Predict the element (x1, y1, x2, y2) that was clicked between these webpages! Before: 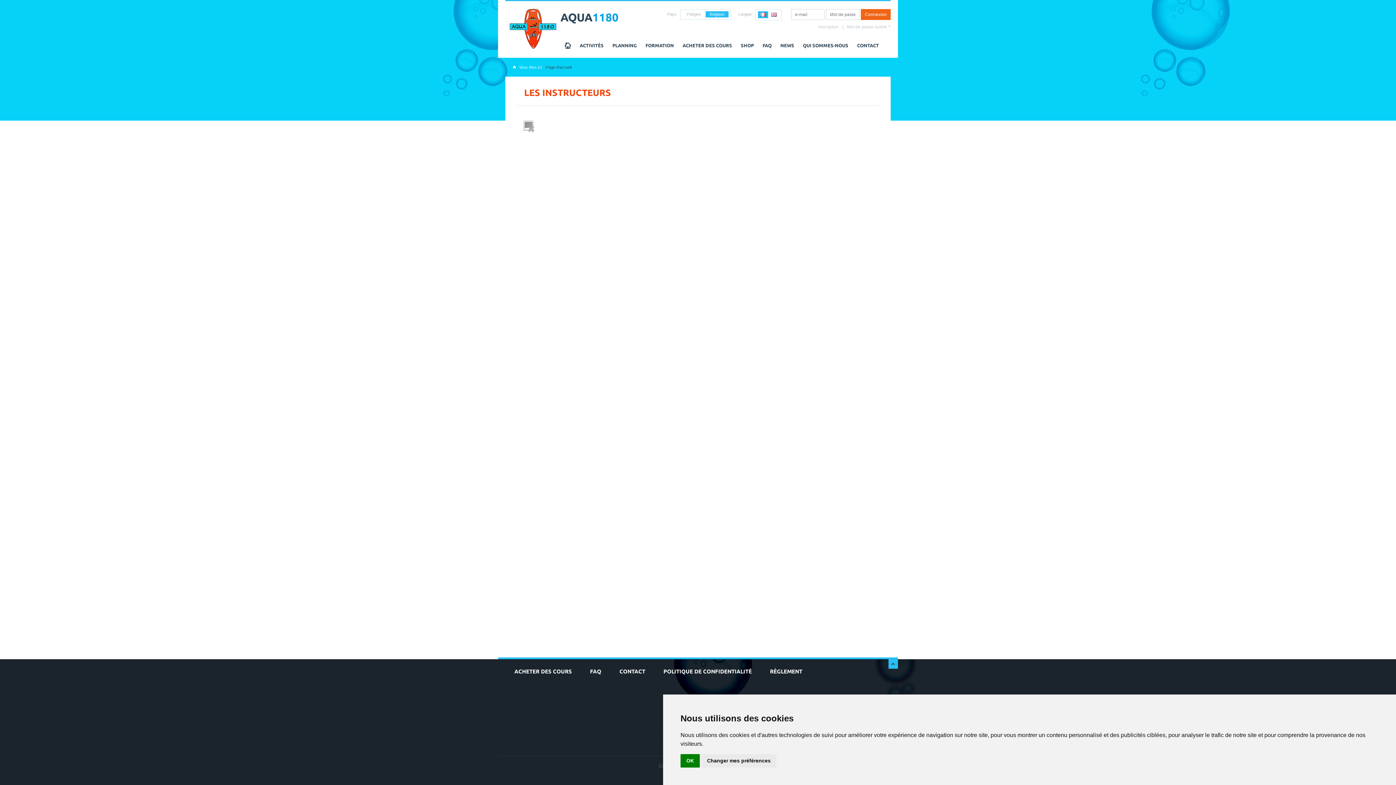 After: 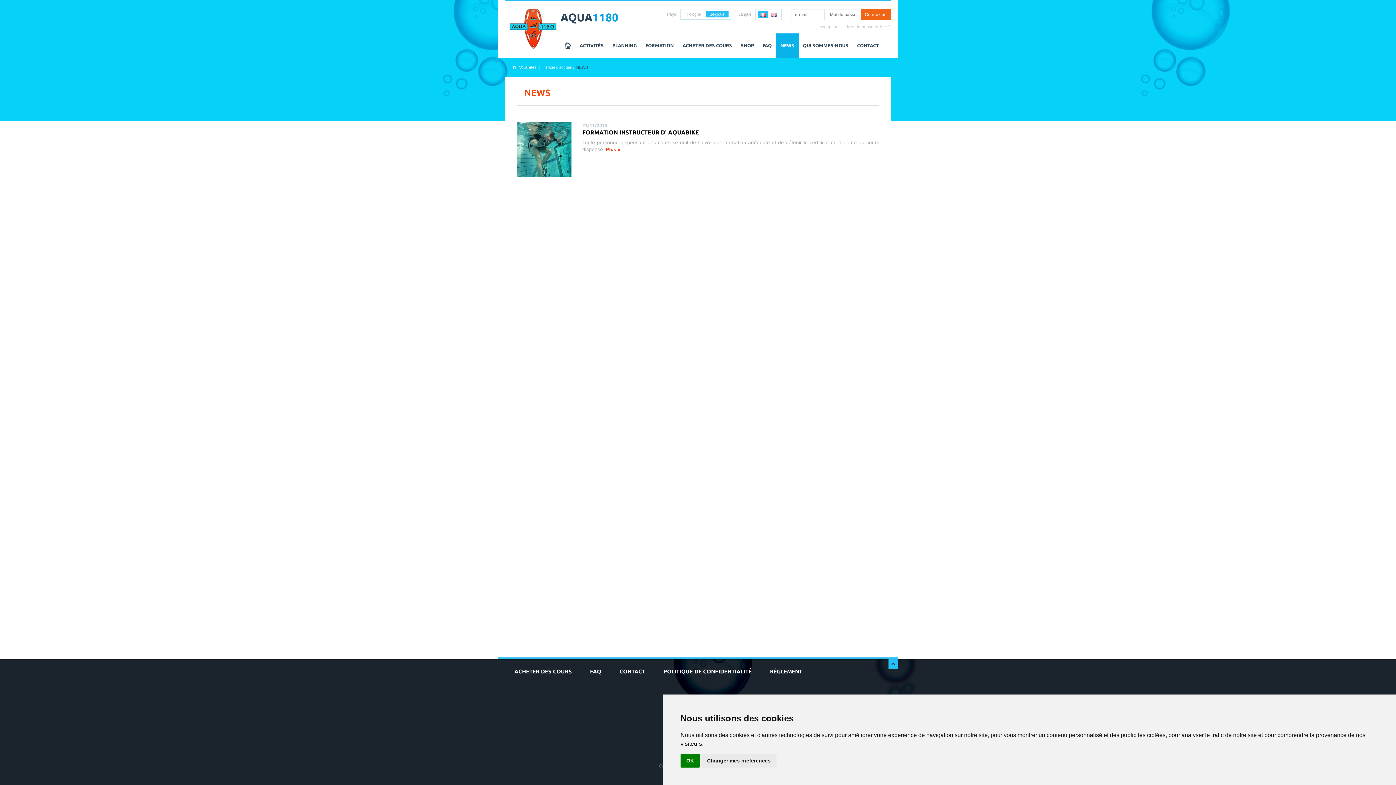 Action: label: NEWS bbox: (776, 33, 798, 57)